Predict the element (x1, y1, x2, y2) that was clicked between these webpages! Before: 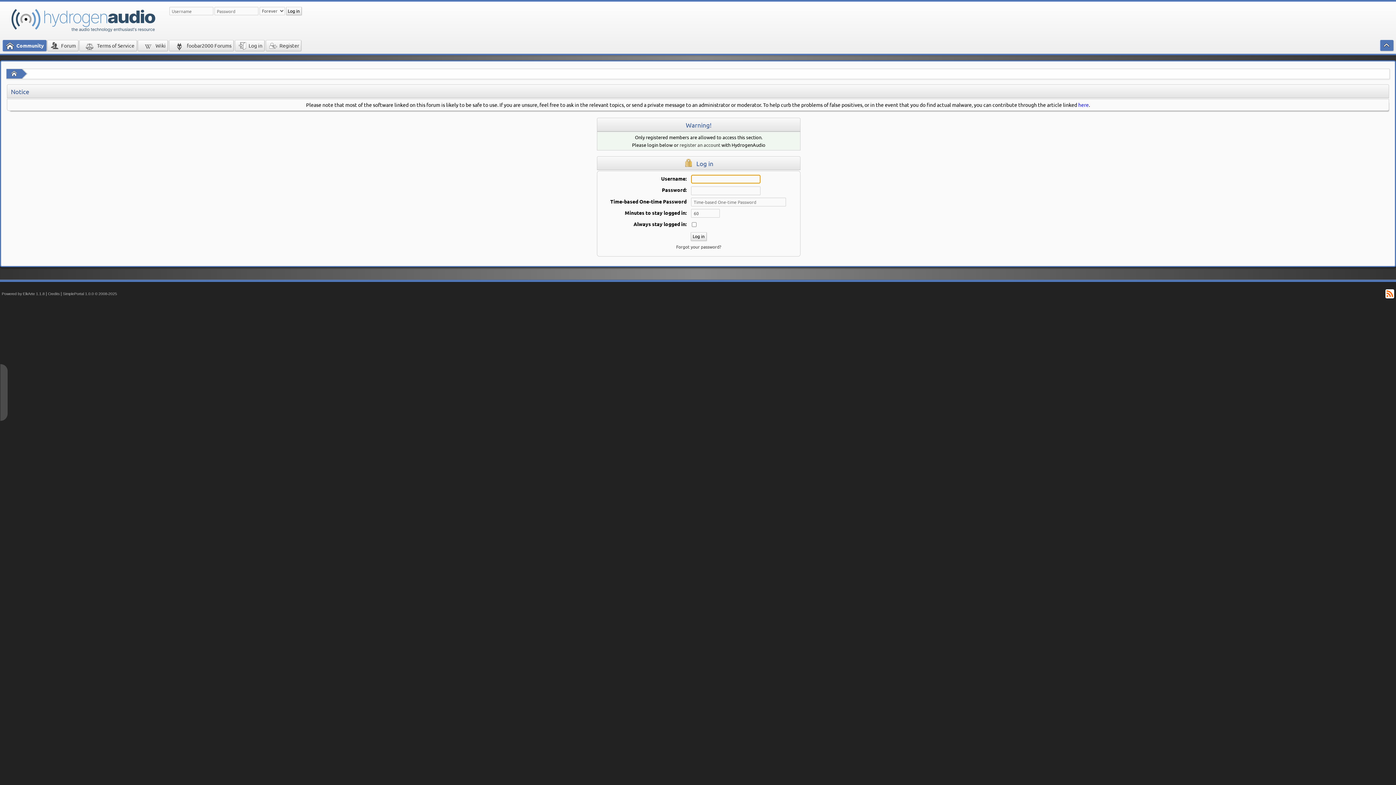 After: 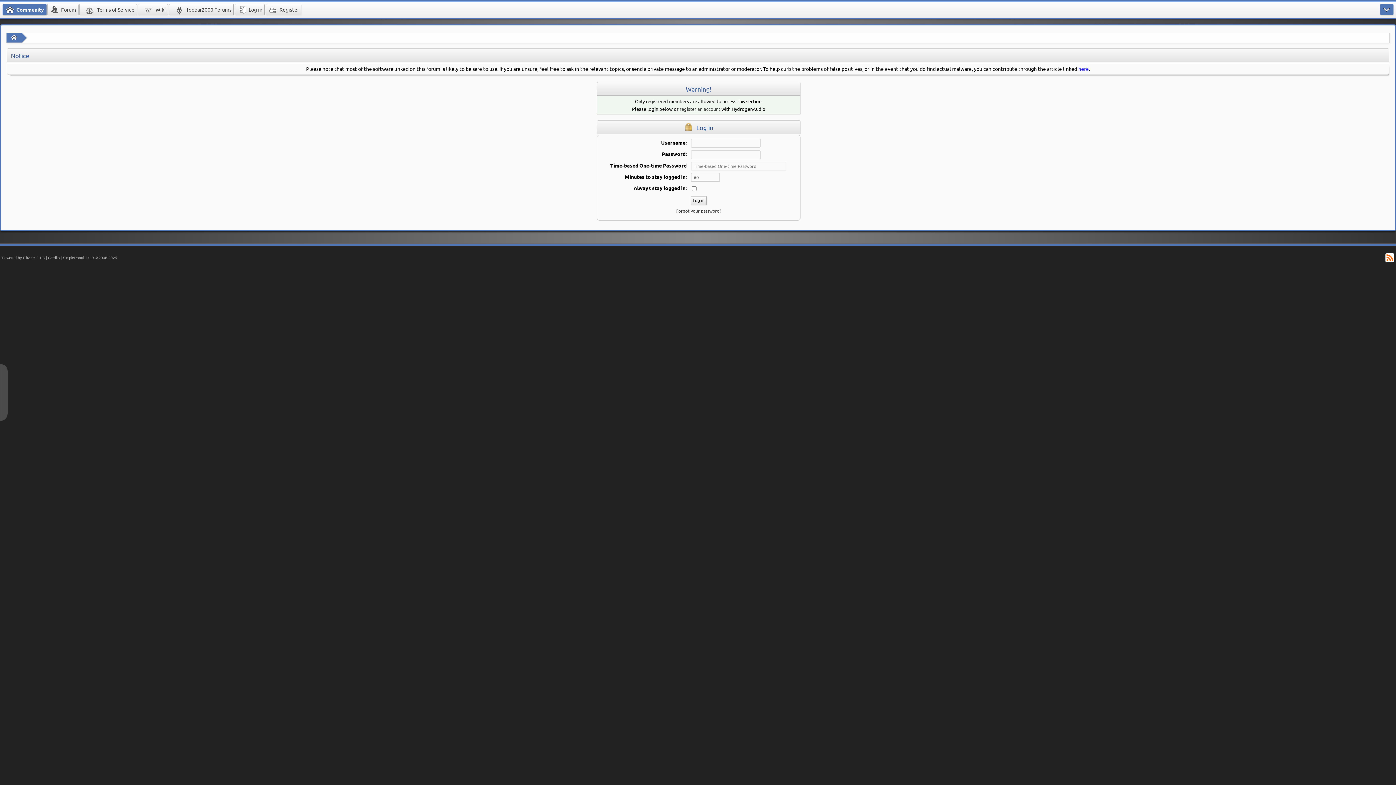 Action: bbox: (1380, 40, 1393, 51)